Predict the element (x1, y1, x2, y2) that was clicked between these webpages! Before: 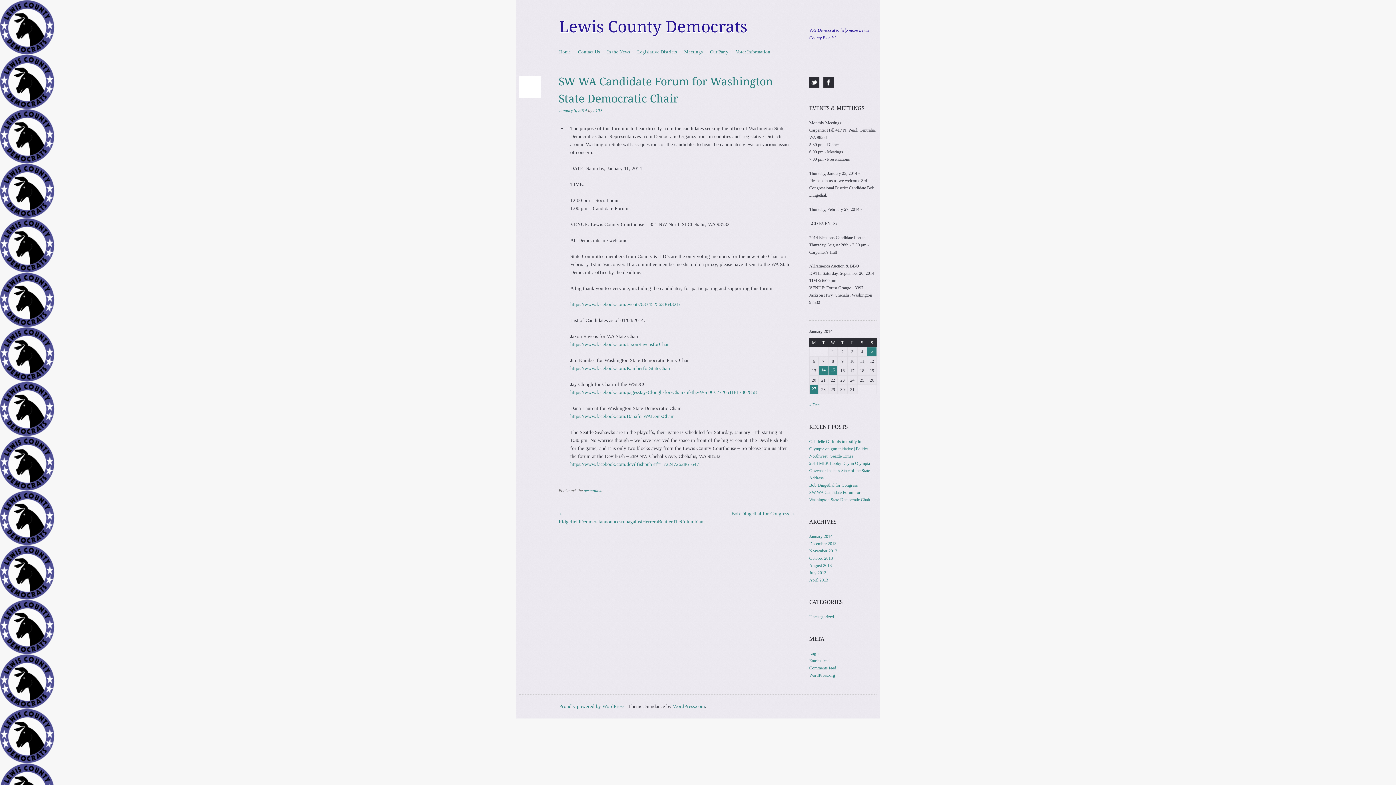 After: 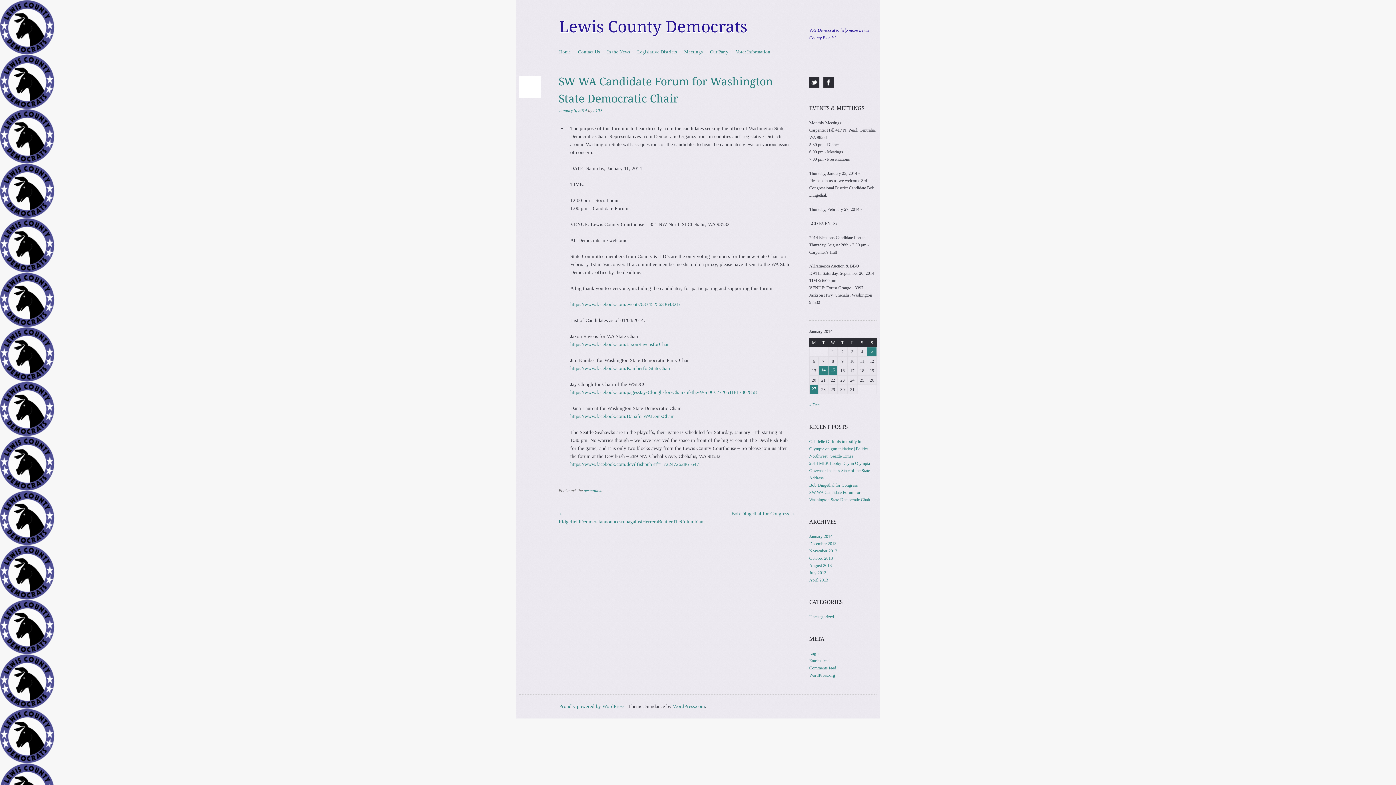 Action: bbox: (558, 108, 587, 113) label: January 5, 2014